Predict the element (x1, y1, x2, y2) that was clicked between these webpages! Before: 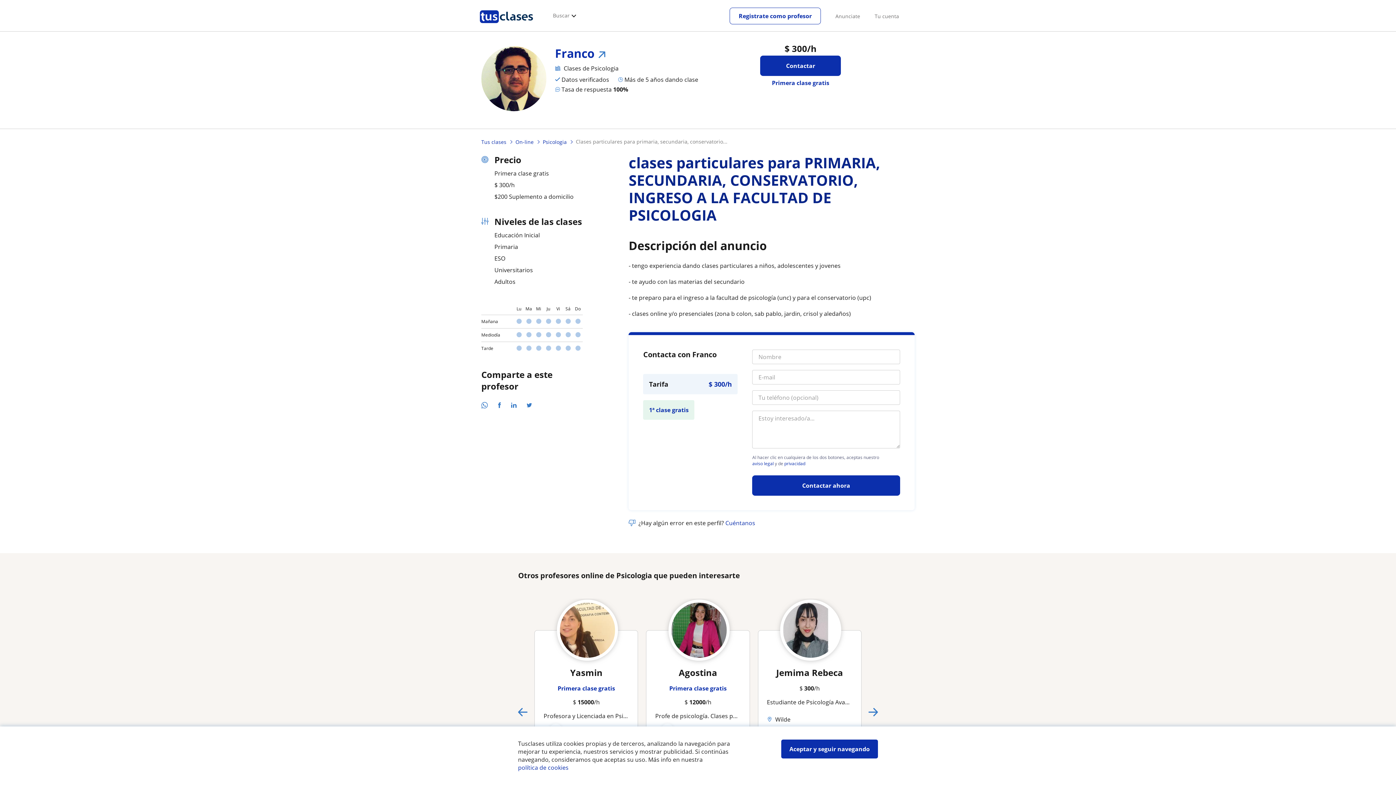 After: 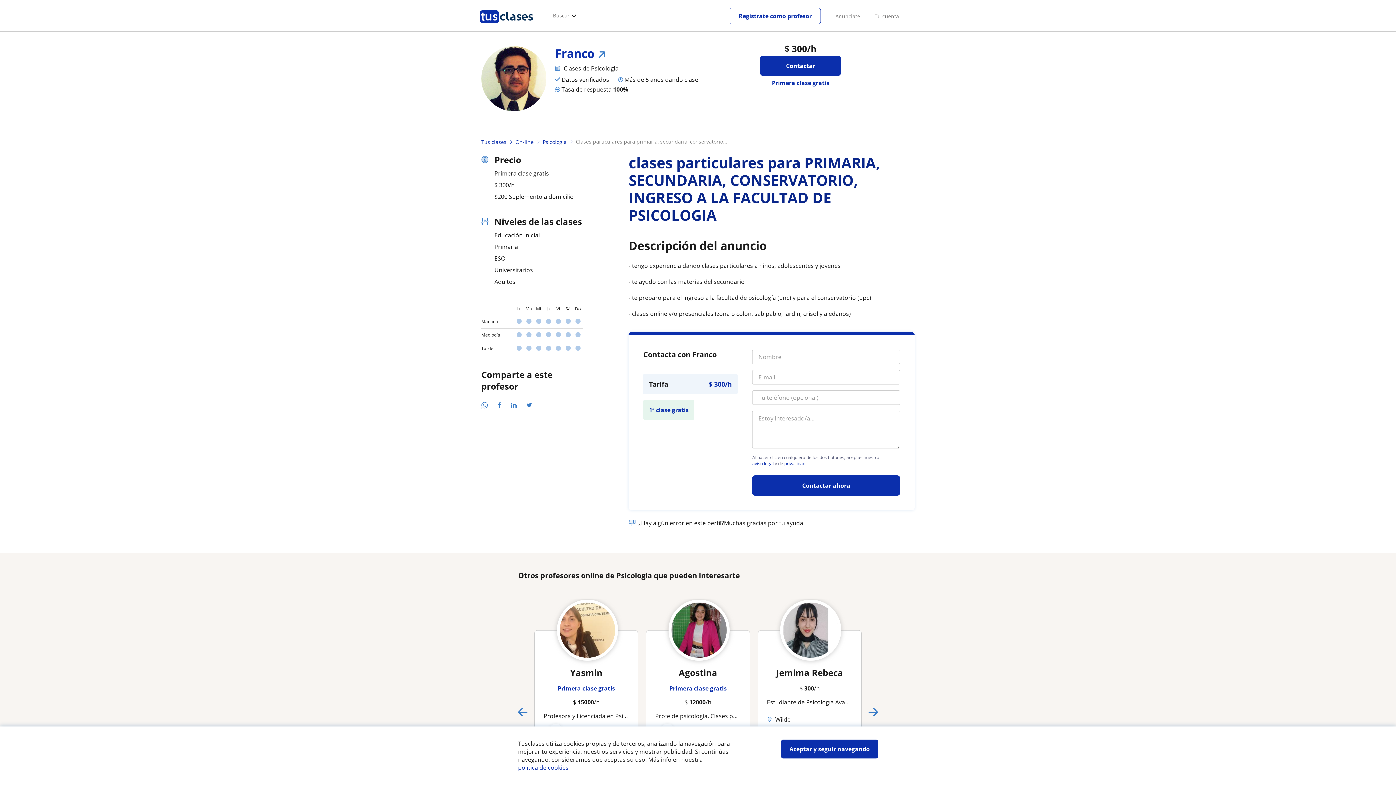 Action: bbox: (725, 519, 755, 527) label: Cuéntanos